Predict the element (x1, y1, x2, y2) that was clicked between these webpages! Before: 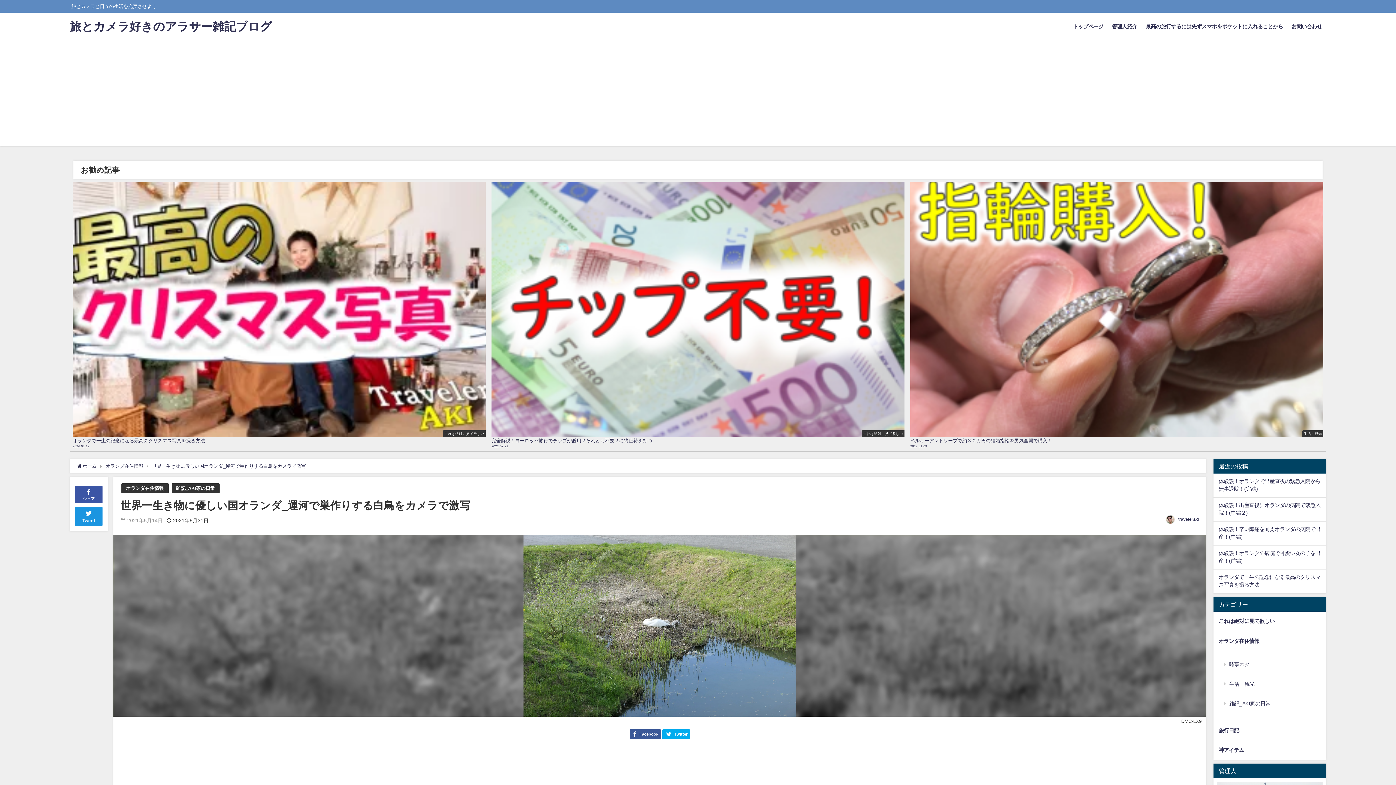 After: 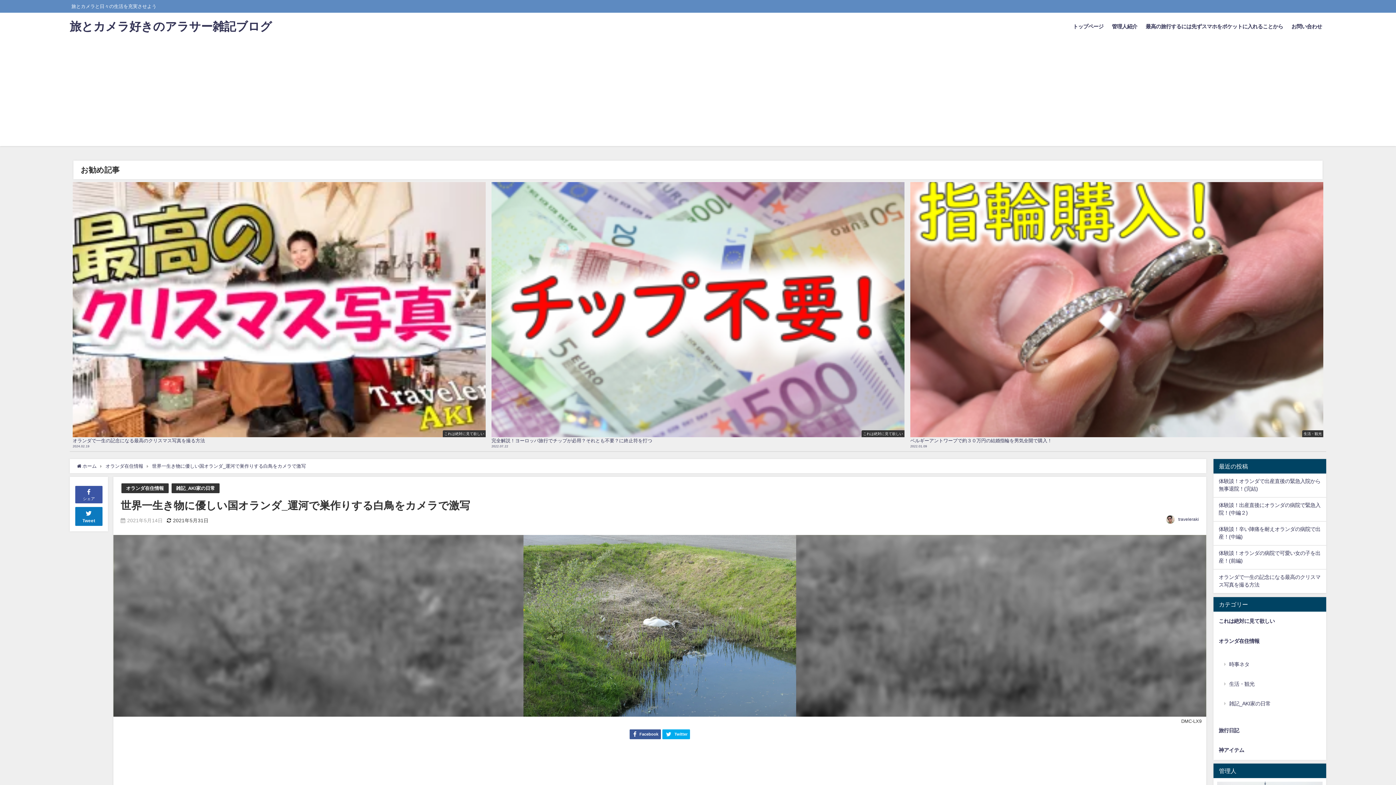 Action: bbox: (75, 507, 102, 526) label: 
Tweet